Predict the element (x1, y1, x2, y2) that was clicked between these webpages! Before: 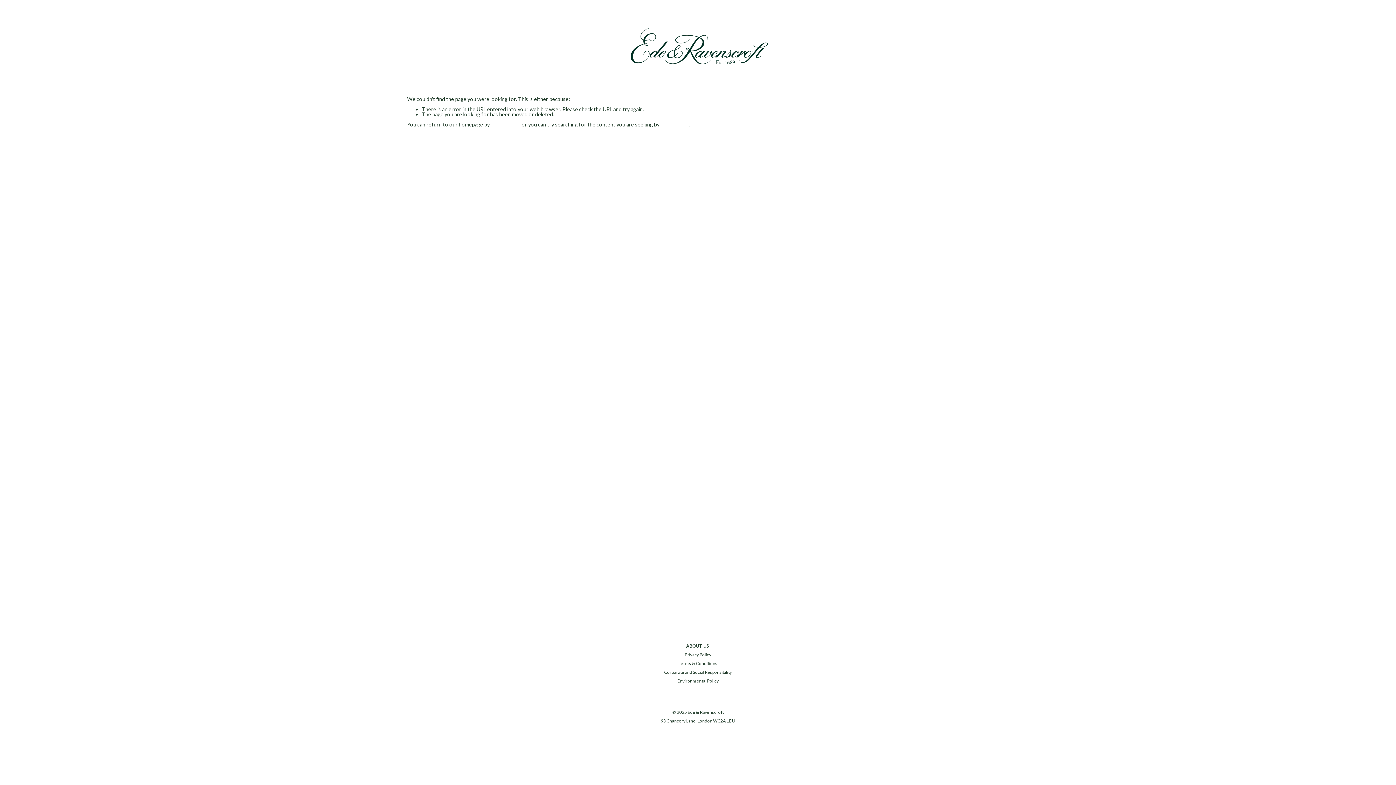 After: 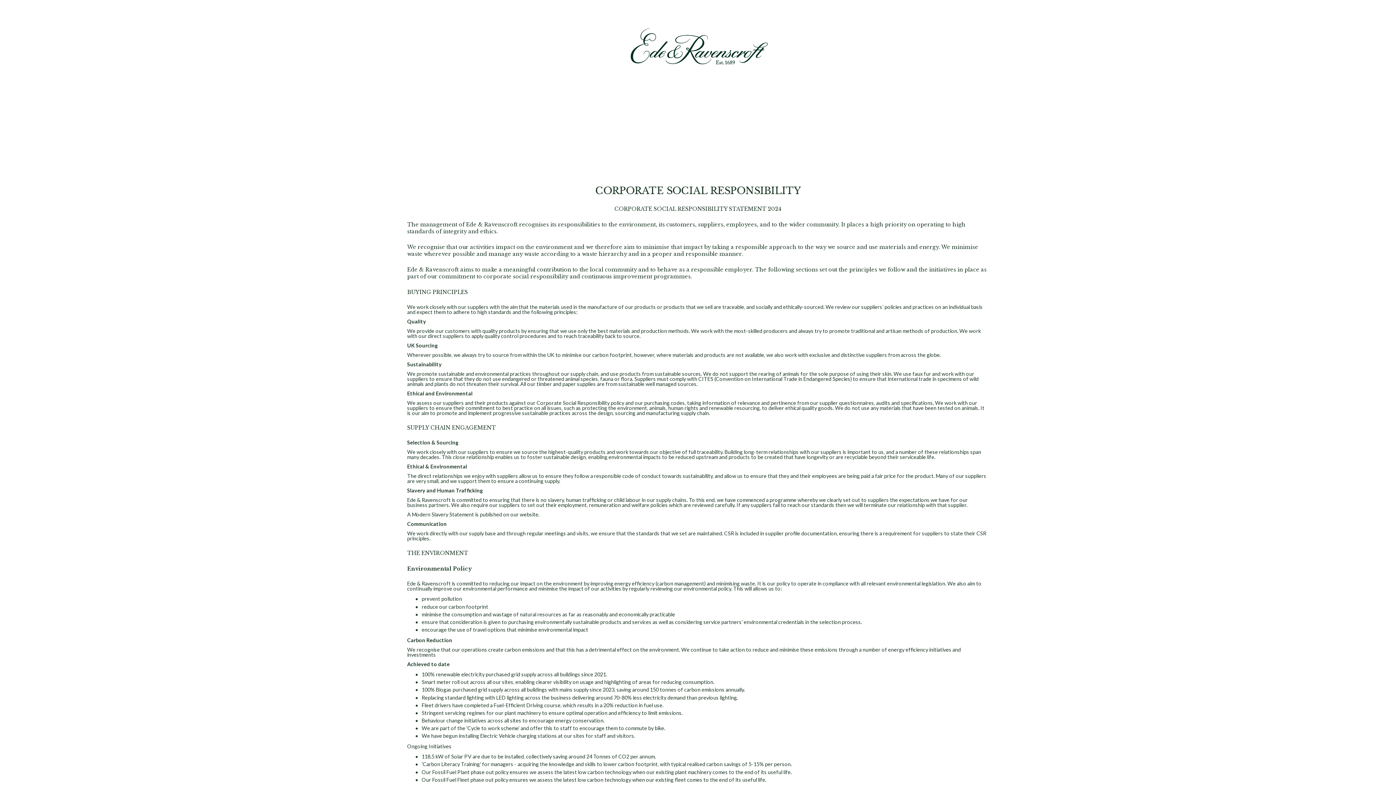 Action: bbox: (664, 670, 732, 674) label: Corporate and Social Responsibility